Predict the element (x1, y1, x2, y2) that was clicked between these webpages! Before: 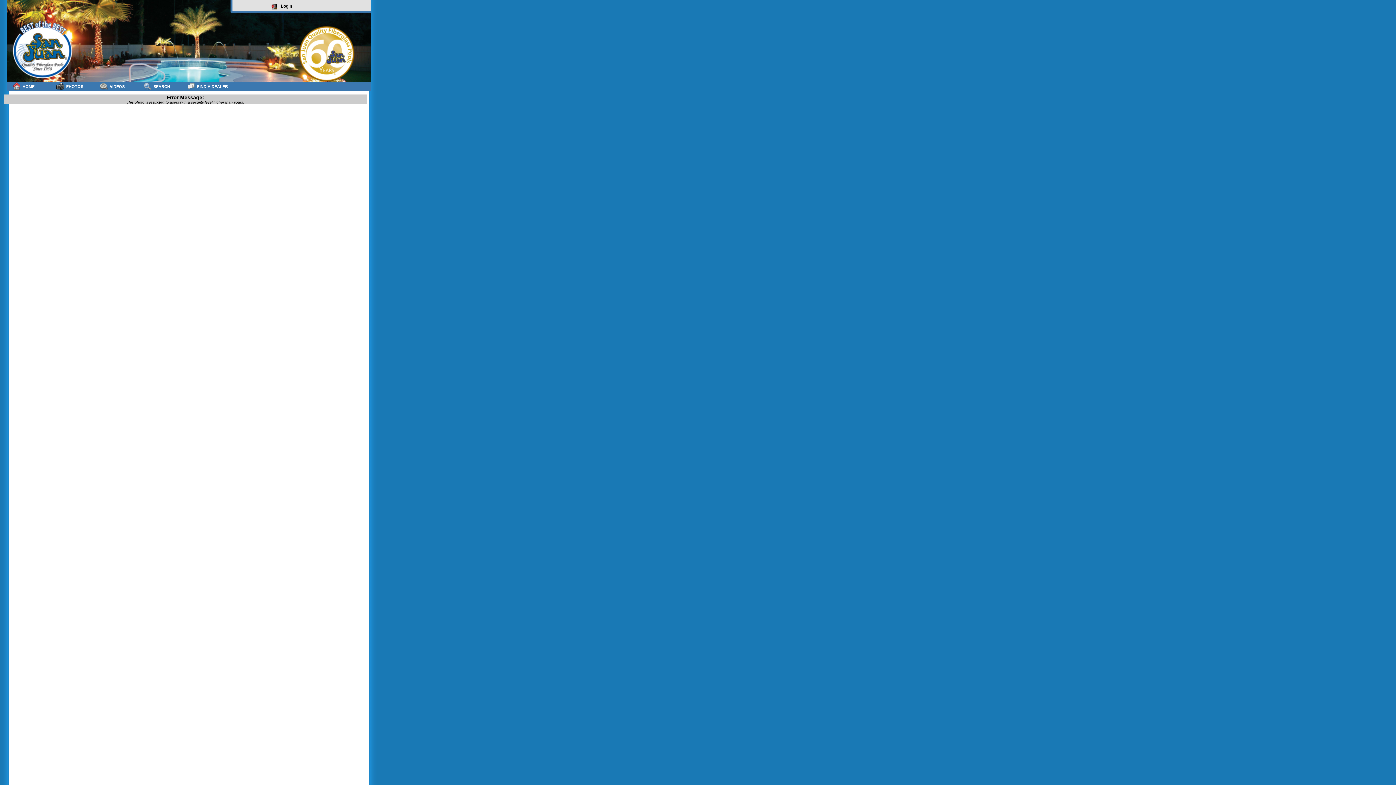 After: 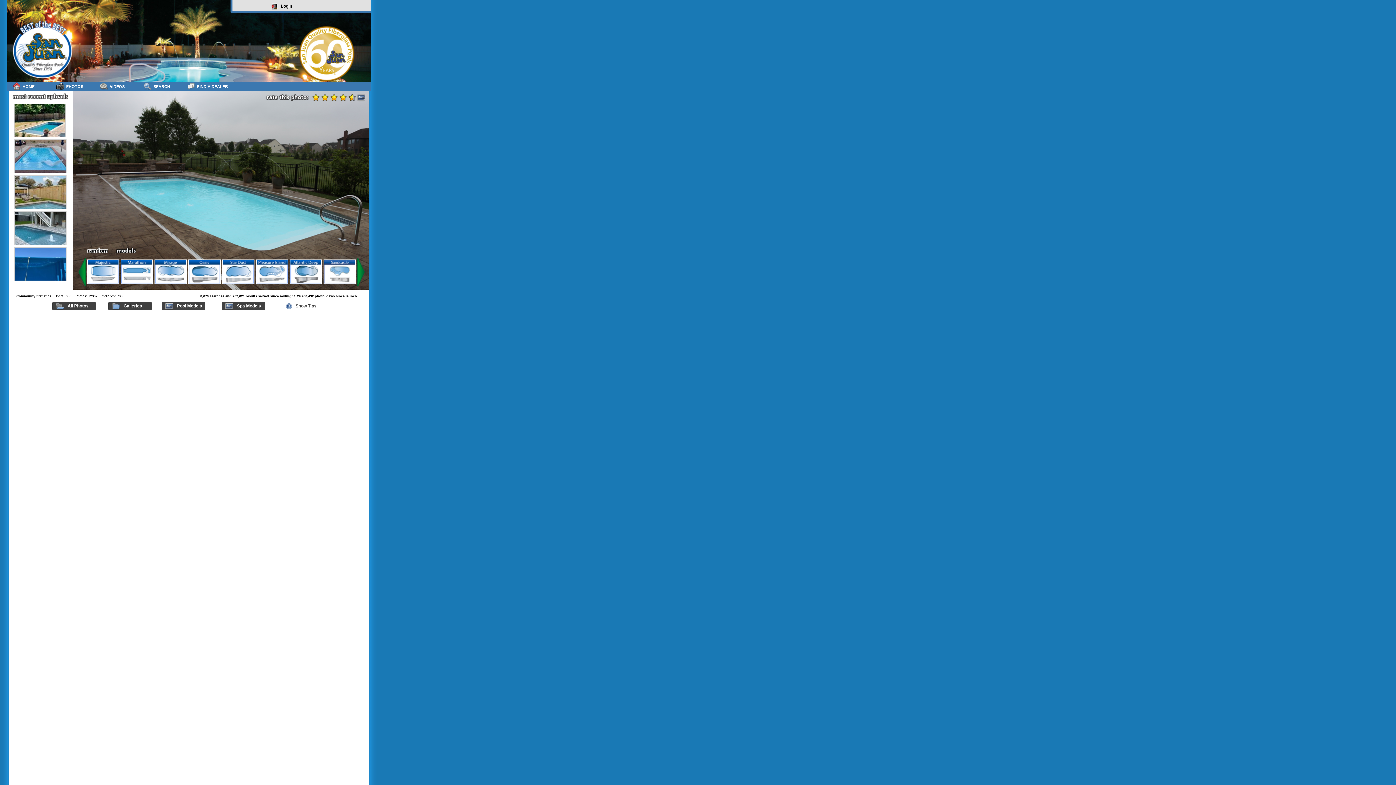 Action: label: HOME bbox: (10, 81, 50, 90)